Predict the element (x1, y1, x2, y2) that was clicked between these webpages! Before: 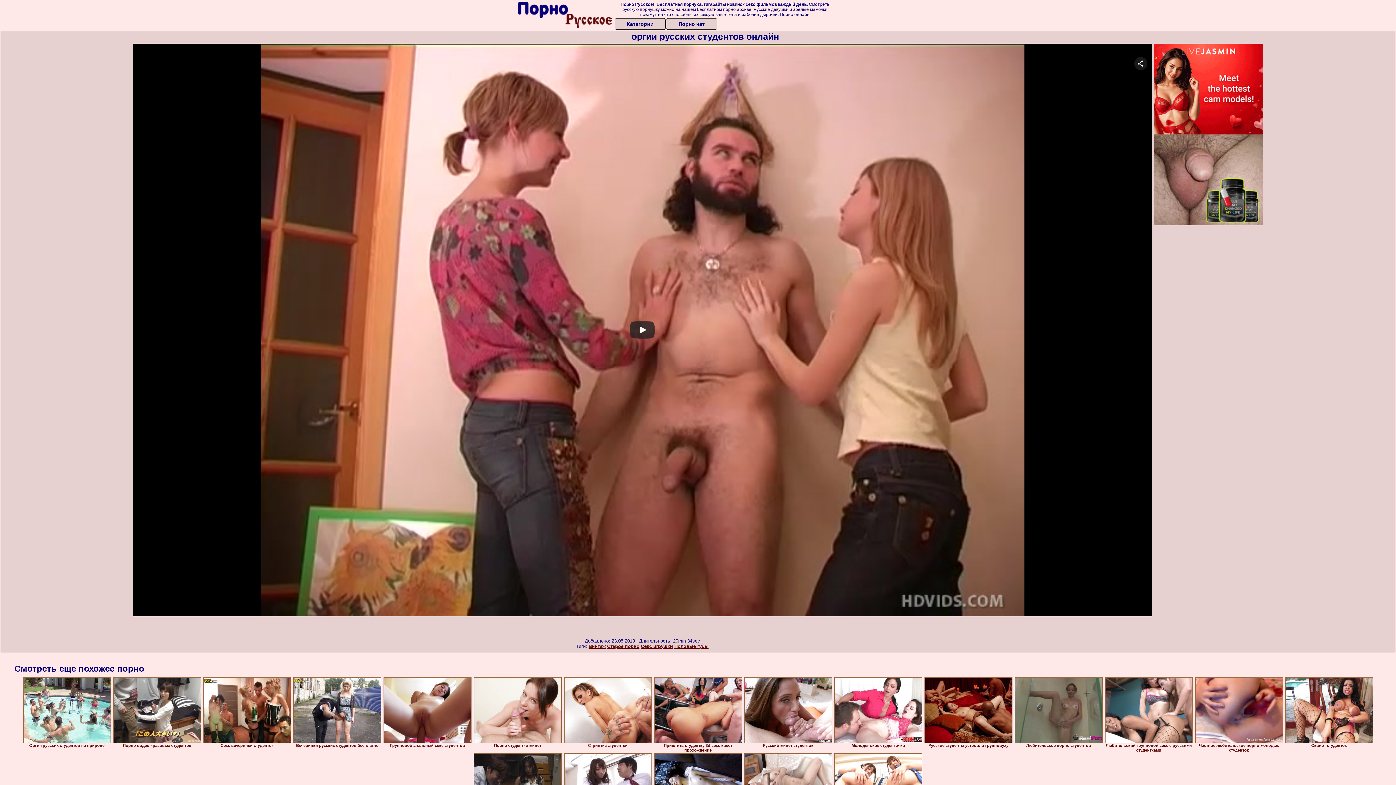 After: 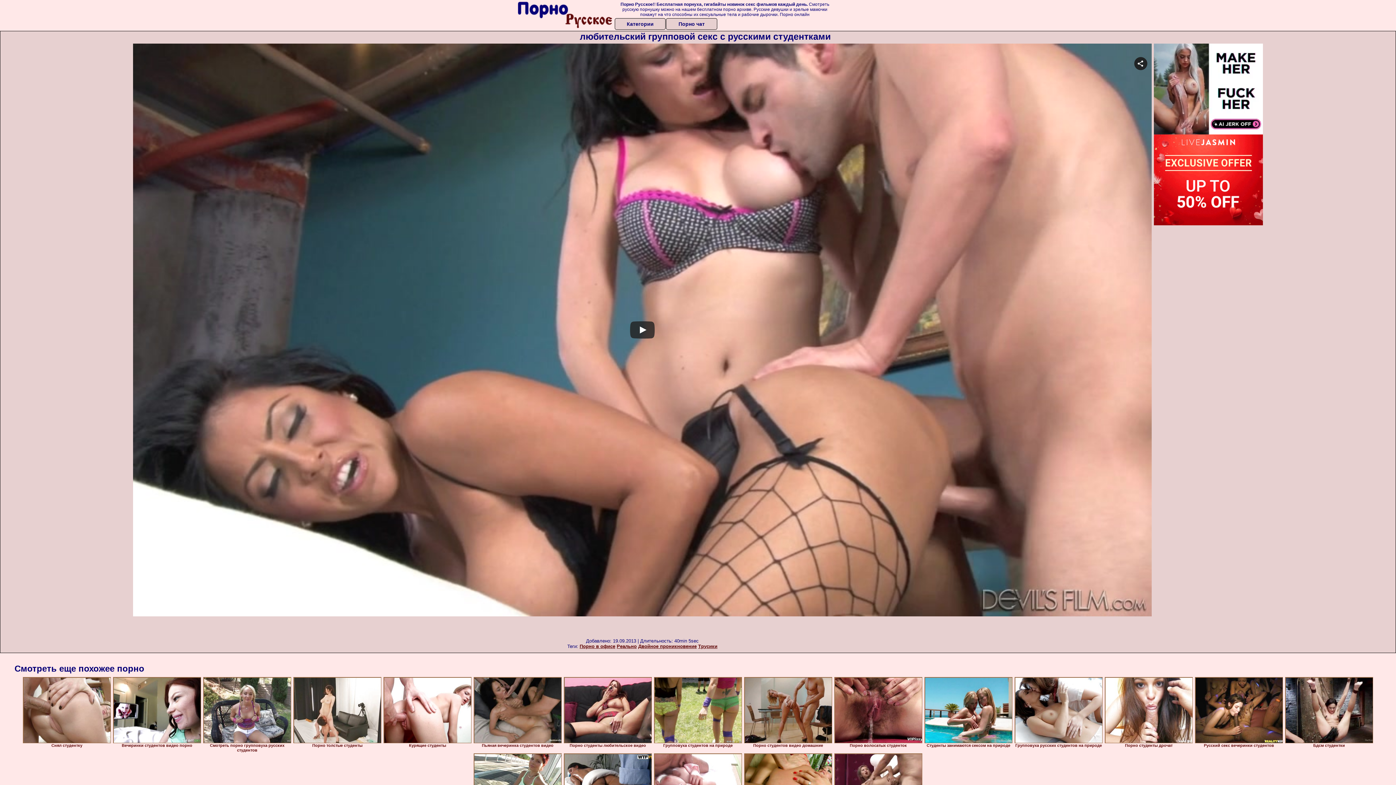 Action: bbox: (1105, 677, 1193, 743)